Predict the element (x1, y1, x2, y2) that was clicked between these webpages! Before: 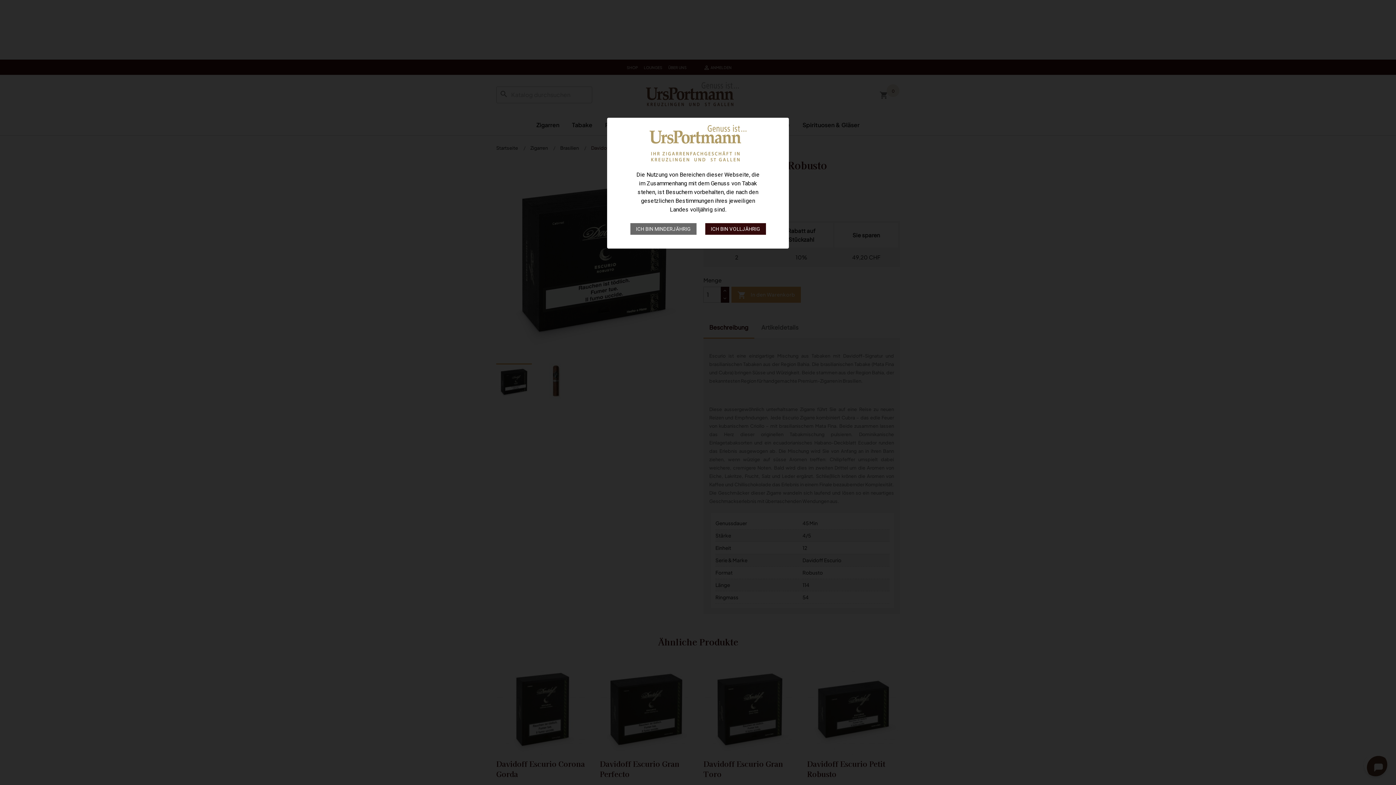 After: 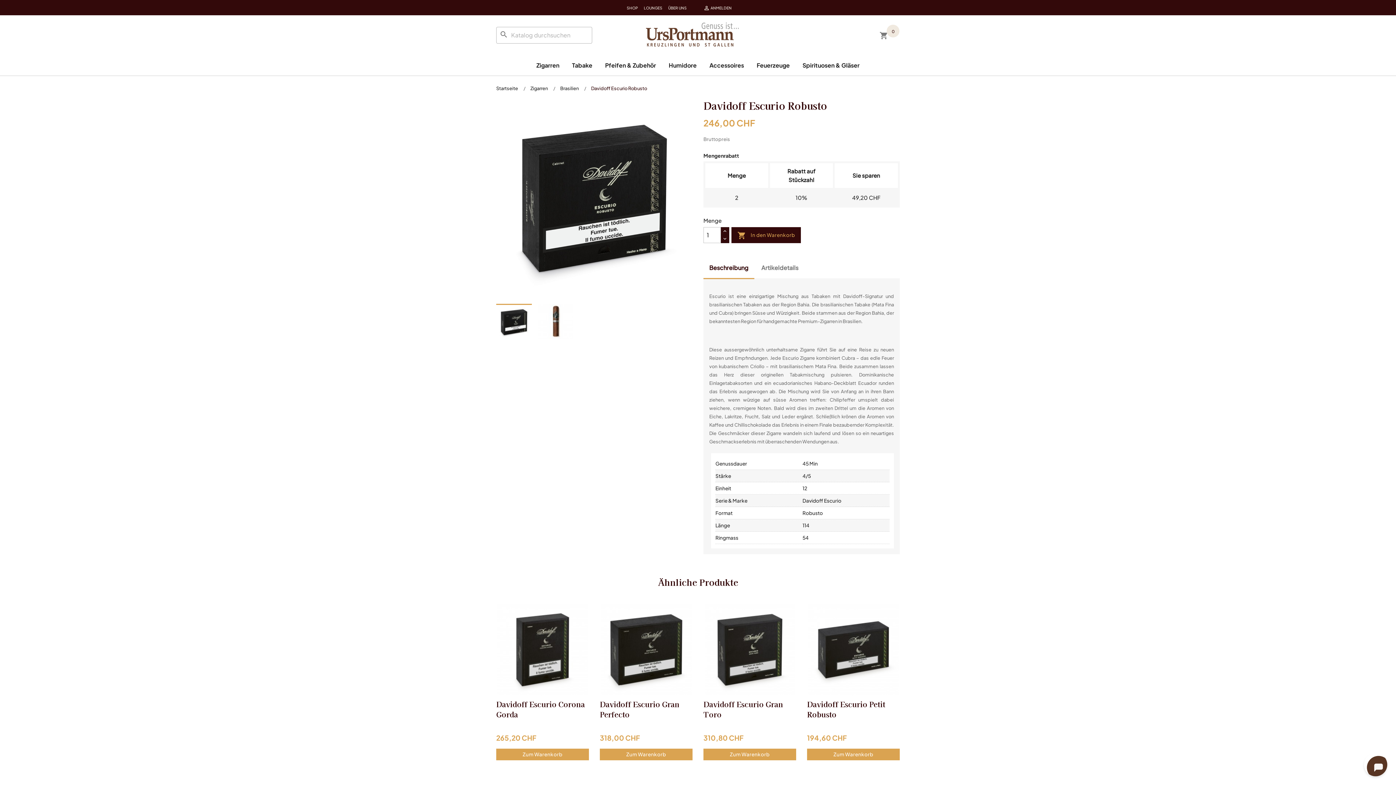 Action: bbox: (705, 223, 766, 234) label: ICH BIN VOLLJÄHRIG